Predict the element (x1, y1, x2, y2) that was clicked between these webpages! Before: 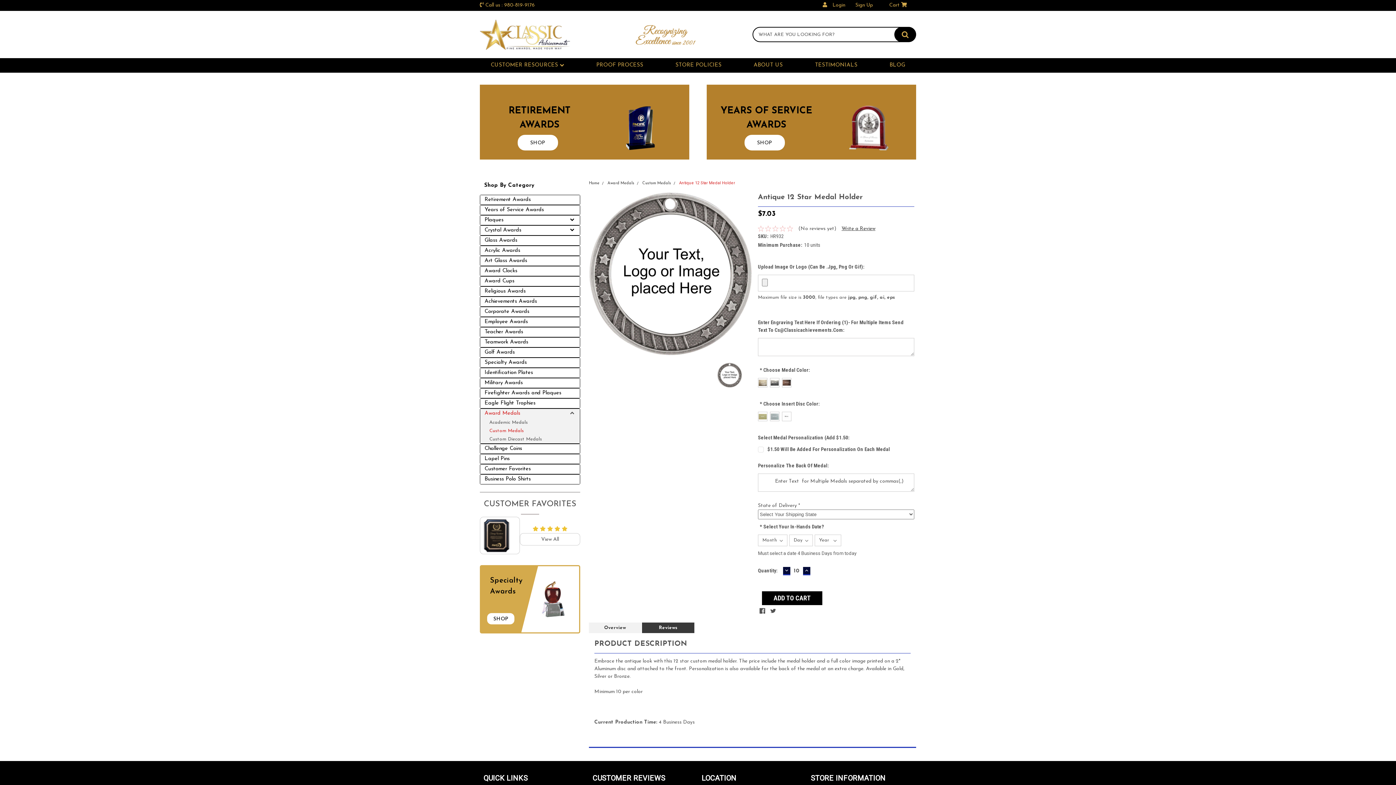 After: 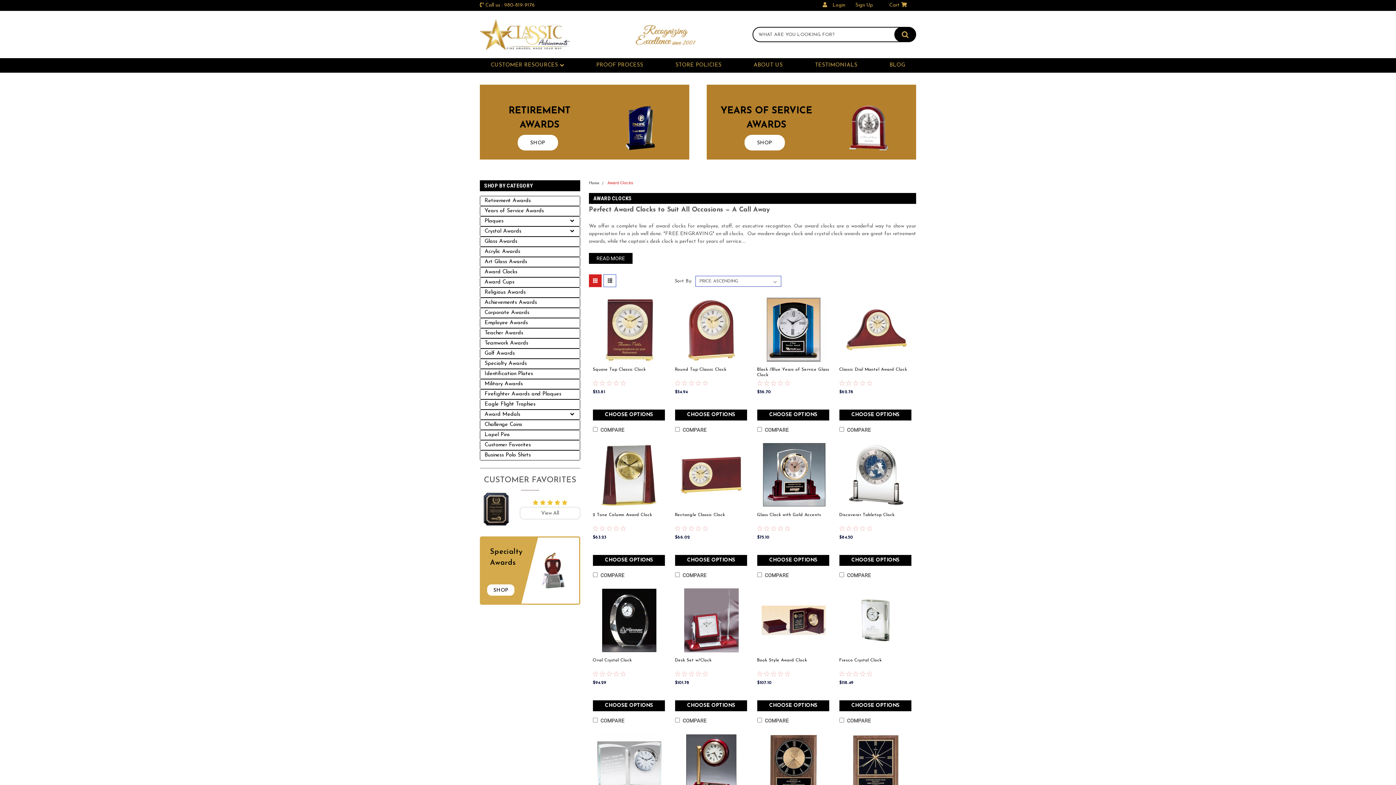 Action: label: Award Clocks bbox: (480, 266, 580, 276)